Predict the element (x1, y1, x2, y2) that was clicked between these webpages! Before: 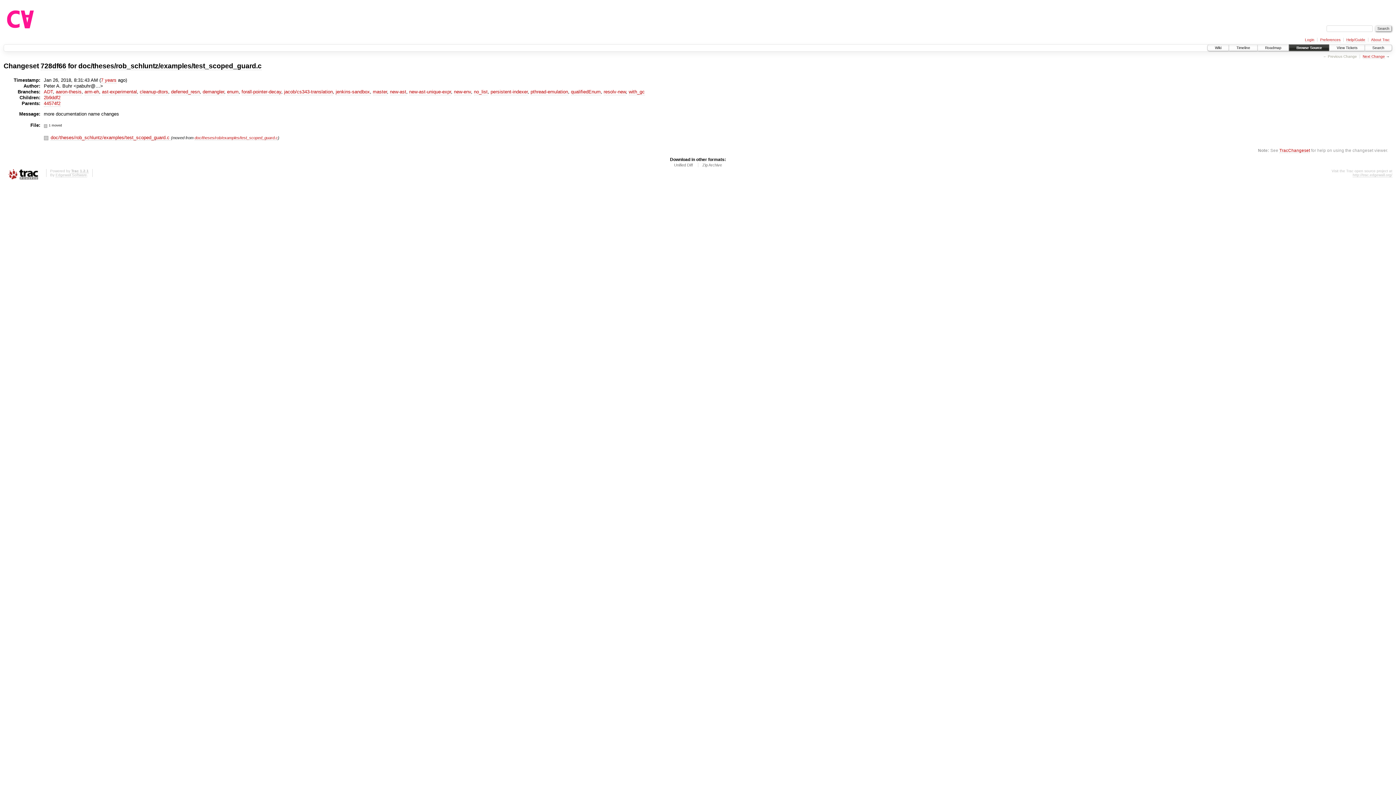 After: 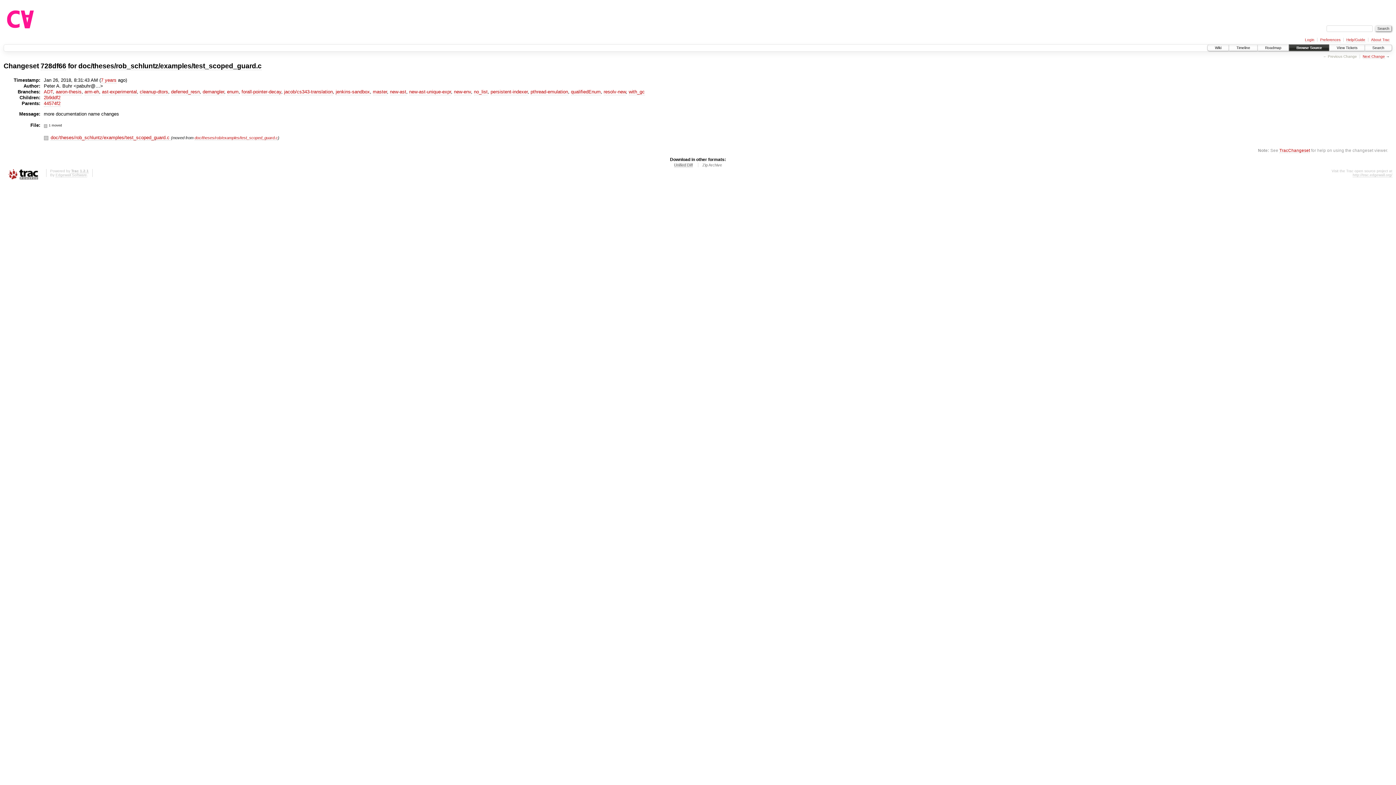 Action: bbox: (674, 162, 693, 168) label: Unified Diff